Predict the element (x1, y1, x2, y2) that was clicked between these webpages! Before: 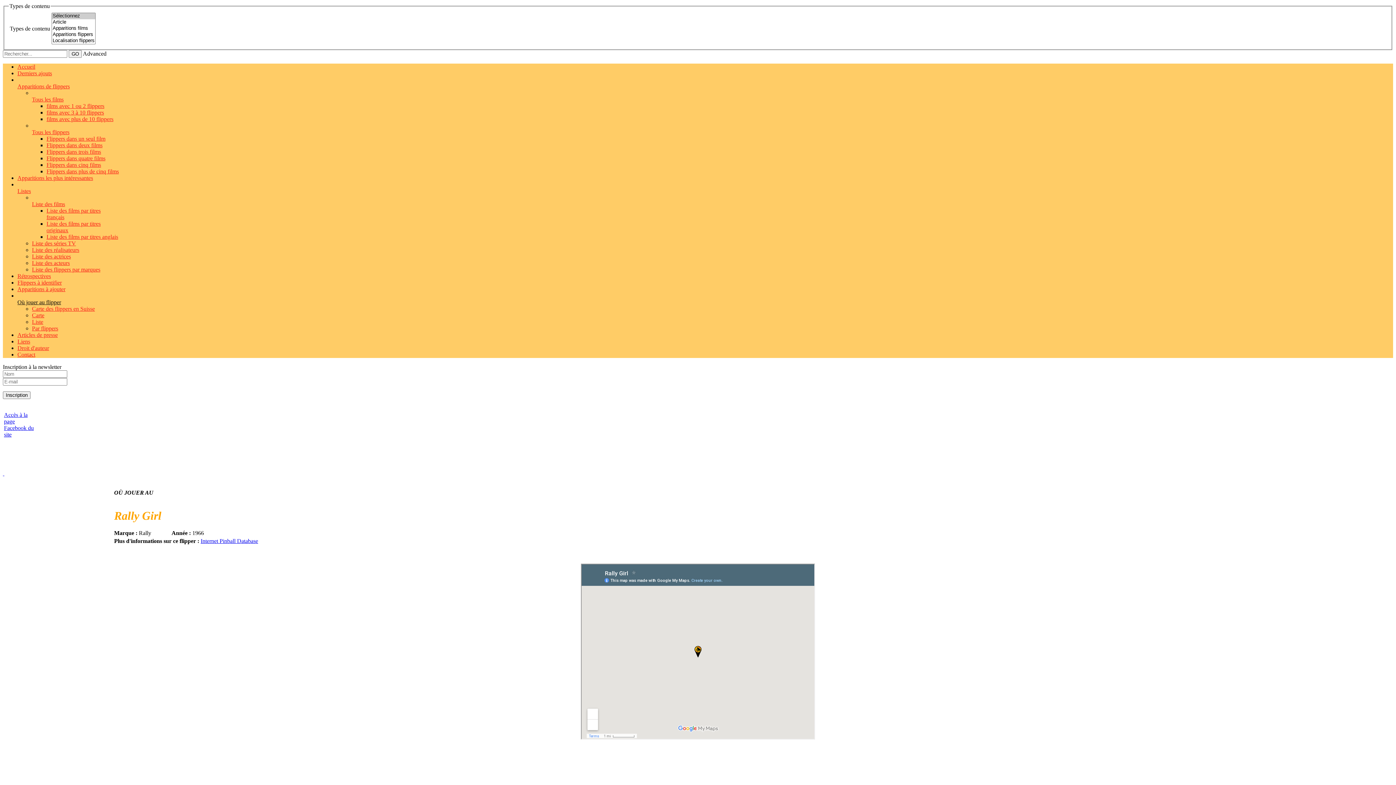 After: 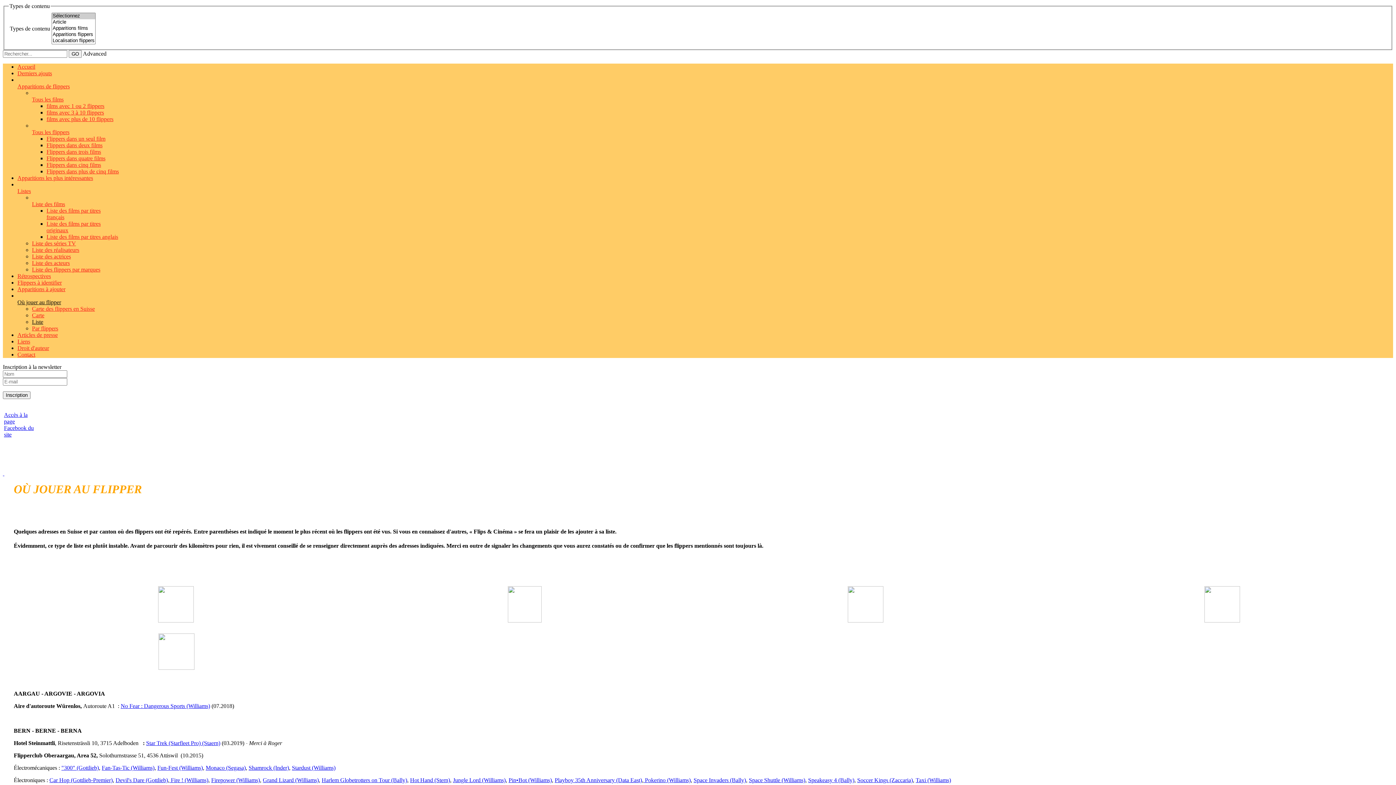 Action: label: Liste bbox: (32, 318, 43, 324)